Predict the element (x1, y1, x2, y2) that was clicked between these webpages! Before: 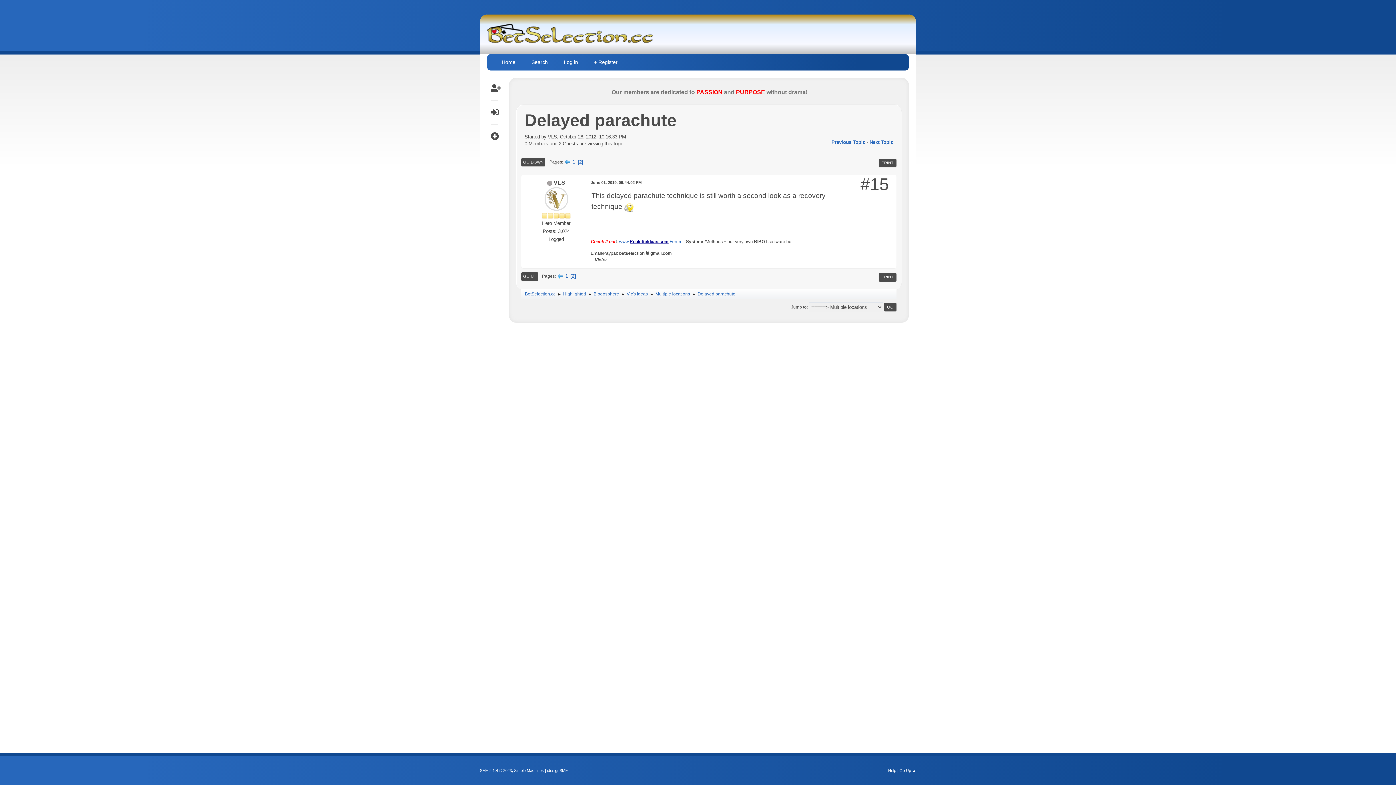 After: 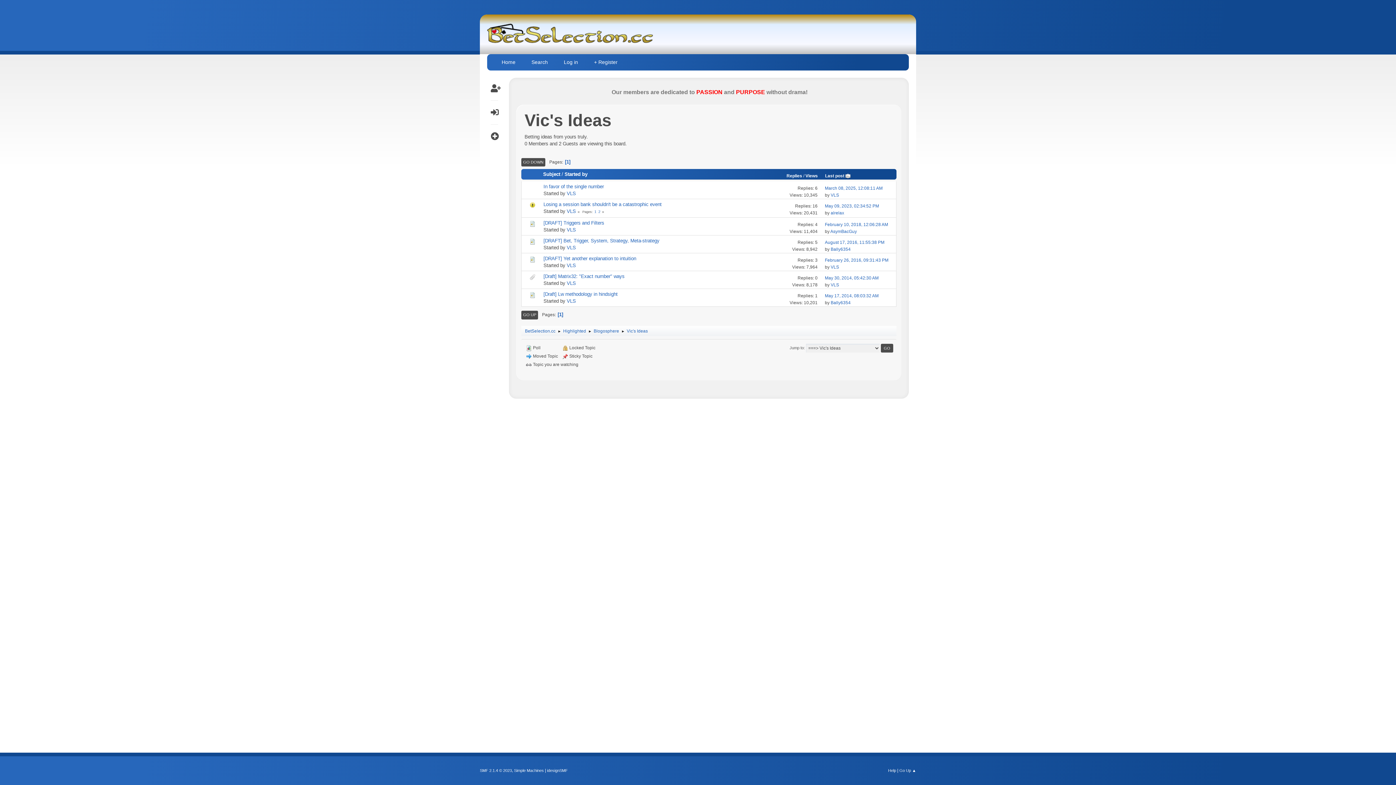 Action: label: Vic's Ideas bbox: (626, 287, 648, 298)